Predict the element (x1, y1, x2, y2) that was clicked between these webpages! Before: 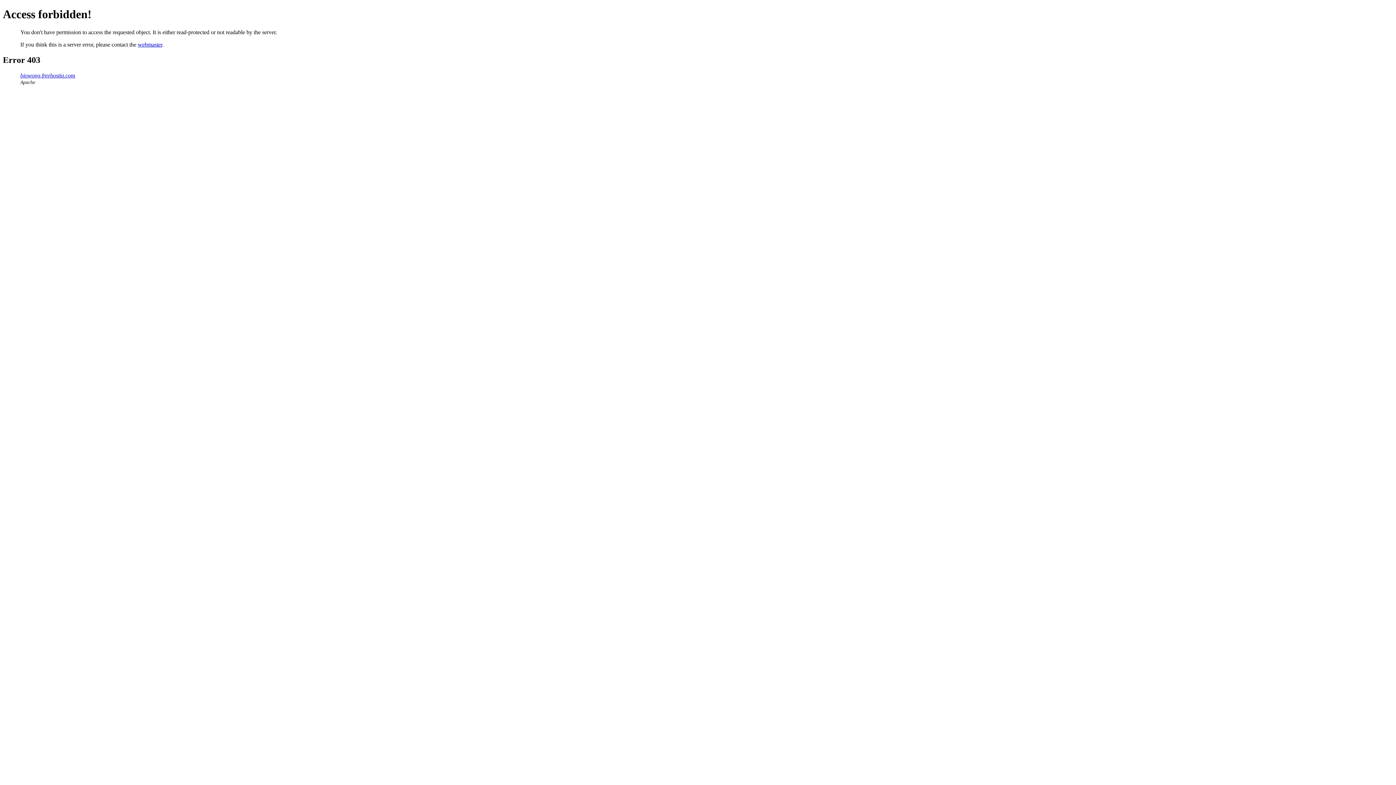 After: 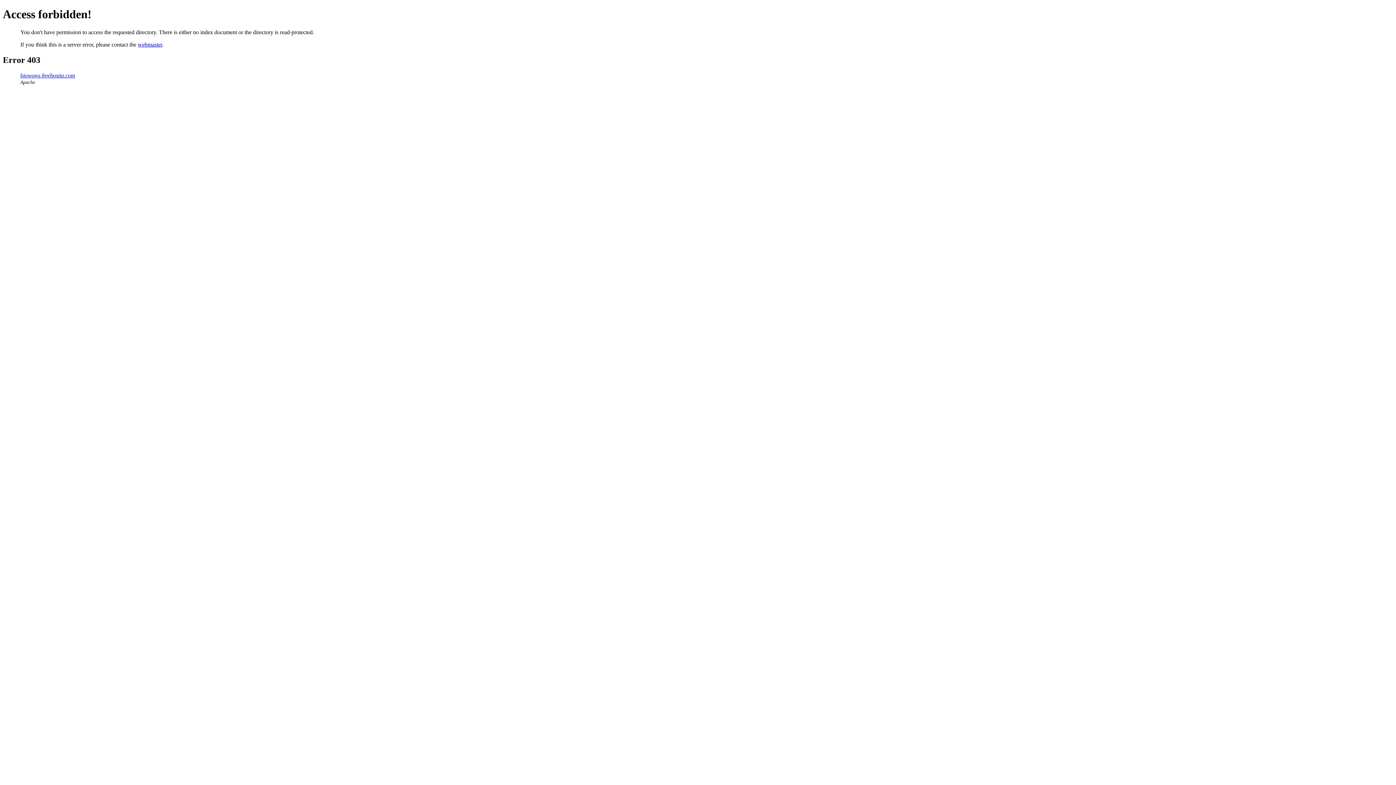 Action: label: biowong.freehostia.com bbox: (20, 72, 75, 78)